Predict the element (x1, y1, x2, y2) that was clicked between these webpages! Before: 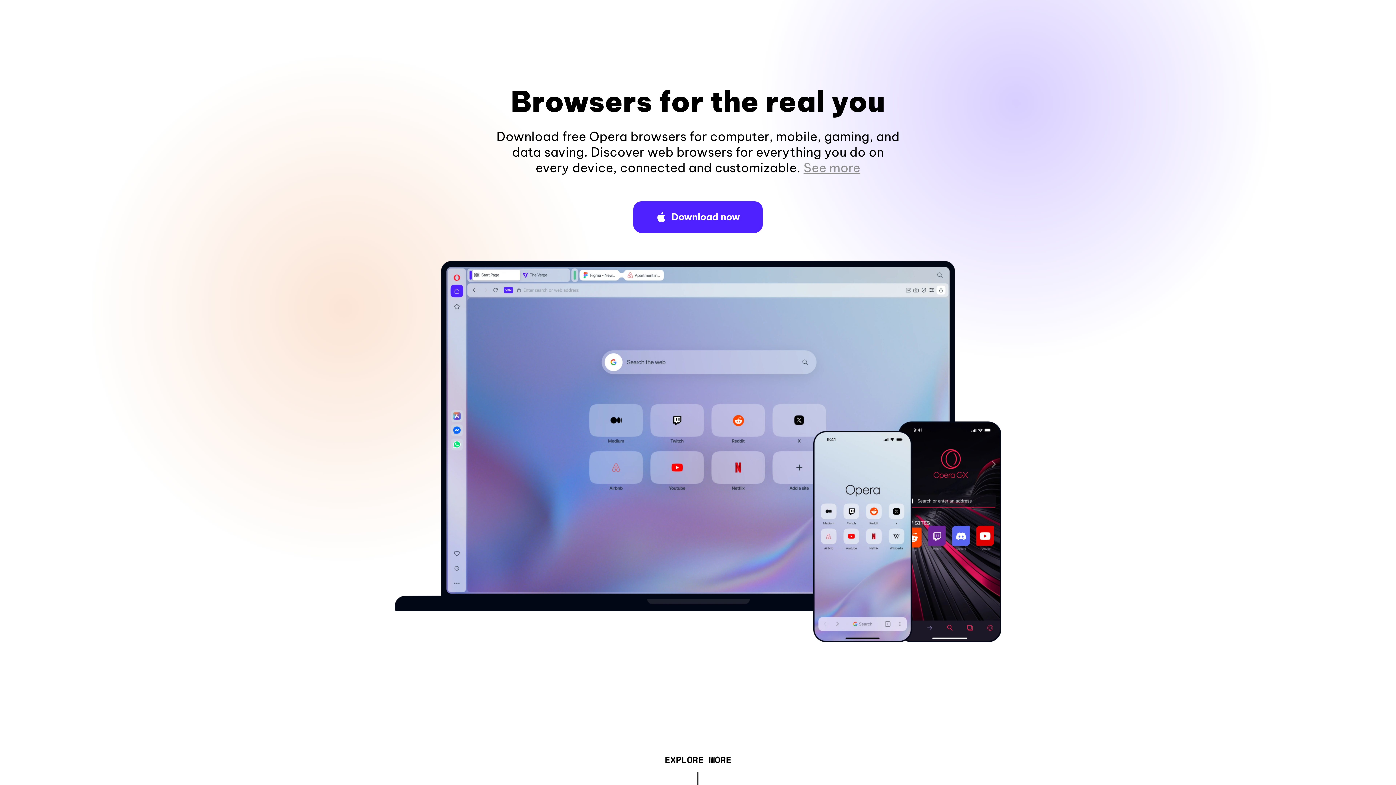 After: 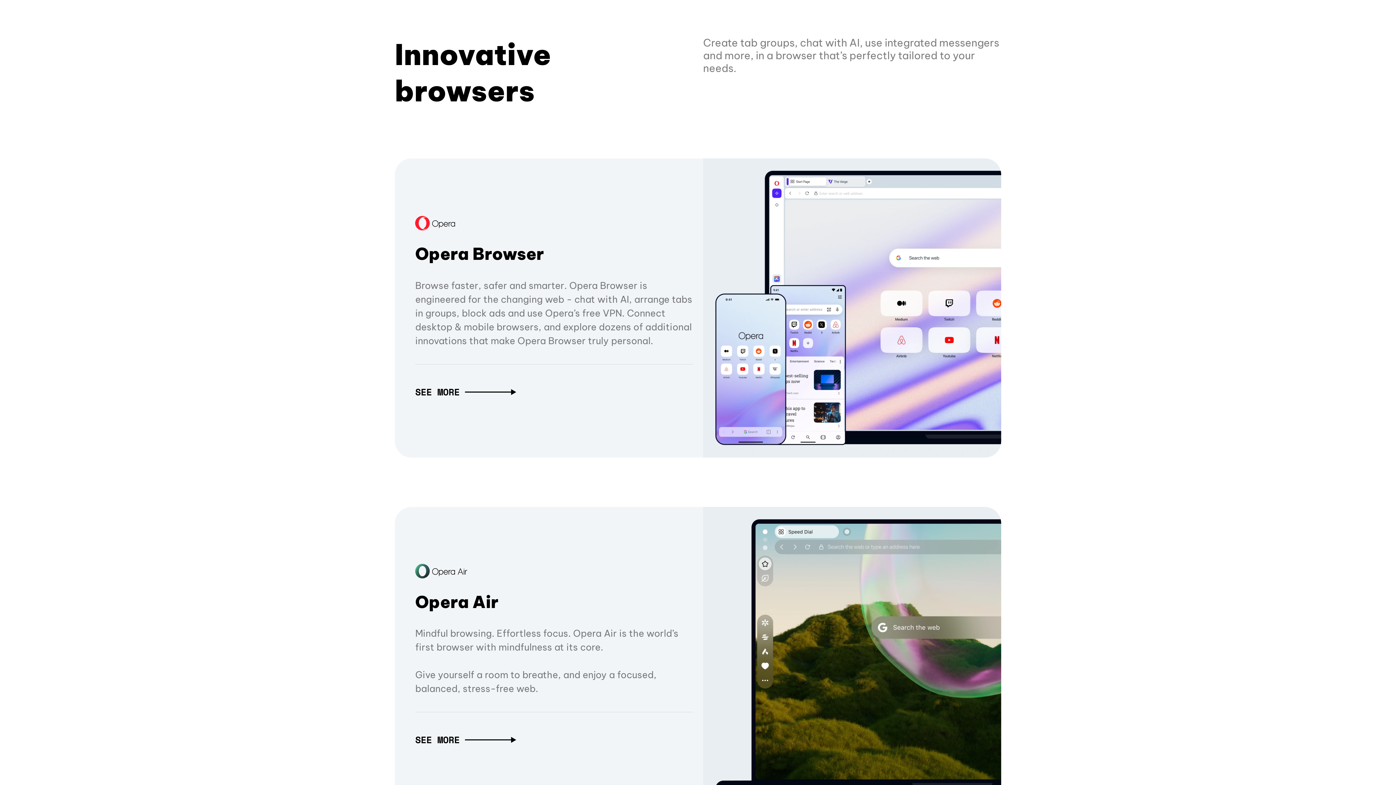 Action: bbox: (664, 757, 731, 765) label: EXPLORE MORE